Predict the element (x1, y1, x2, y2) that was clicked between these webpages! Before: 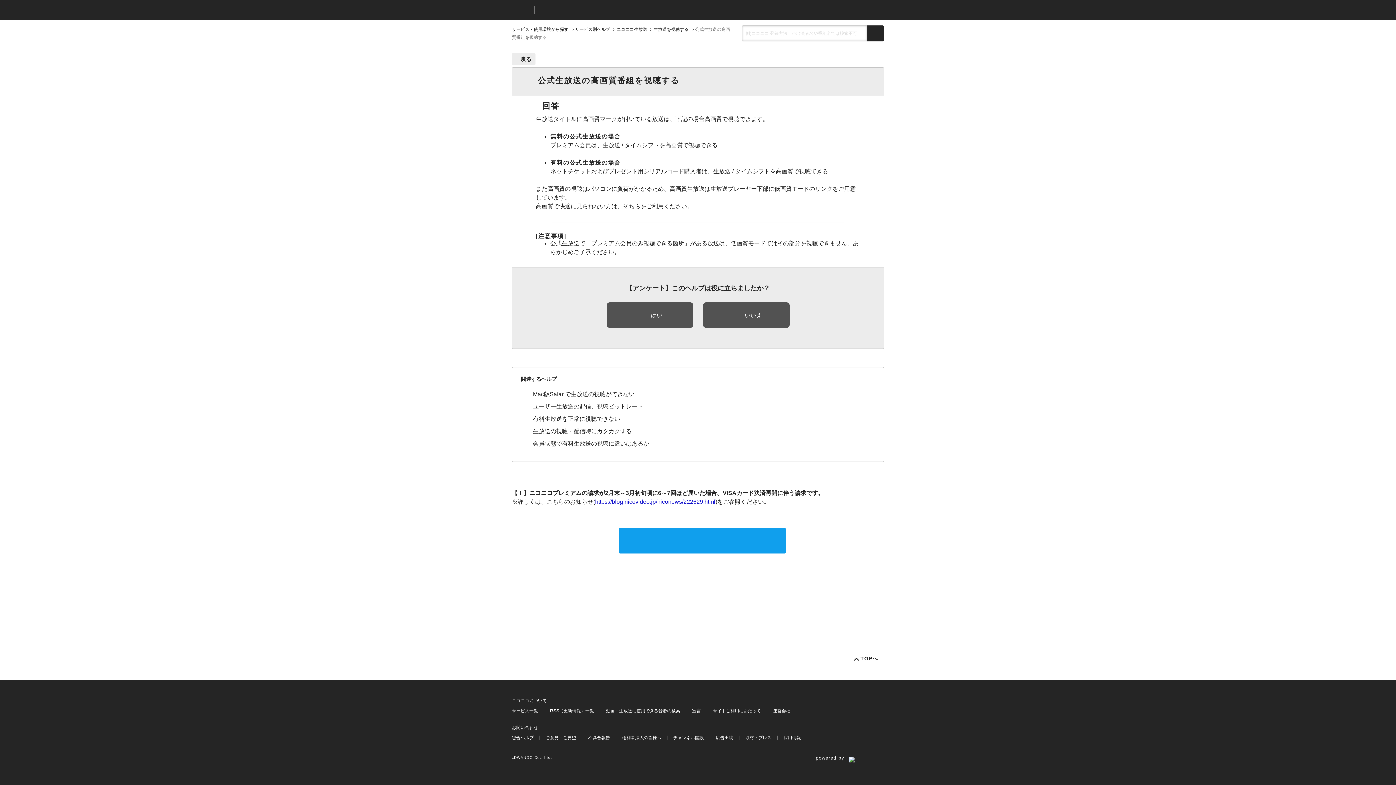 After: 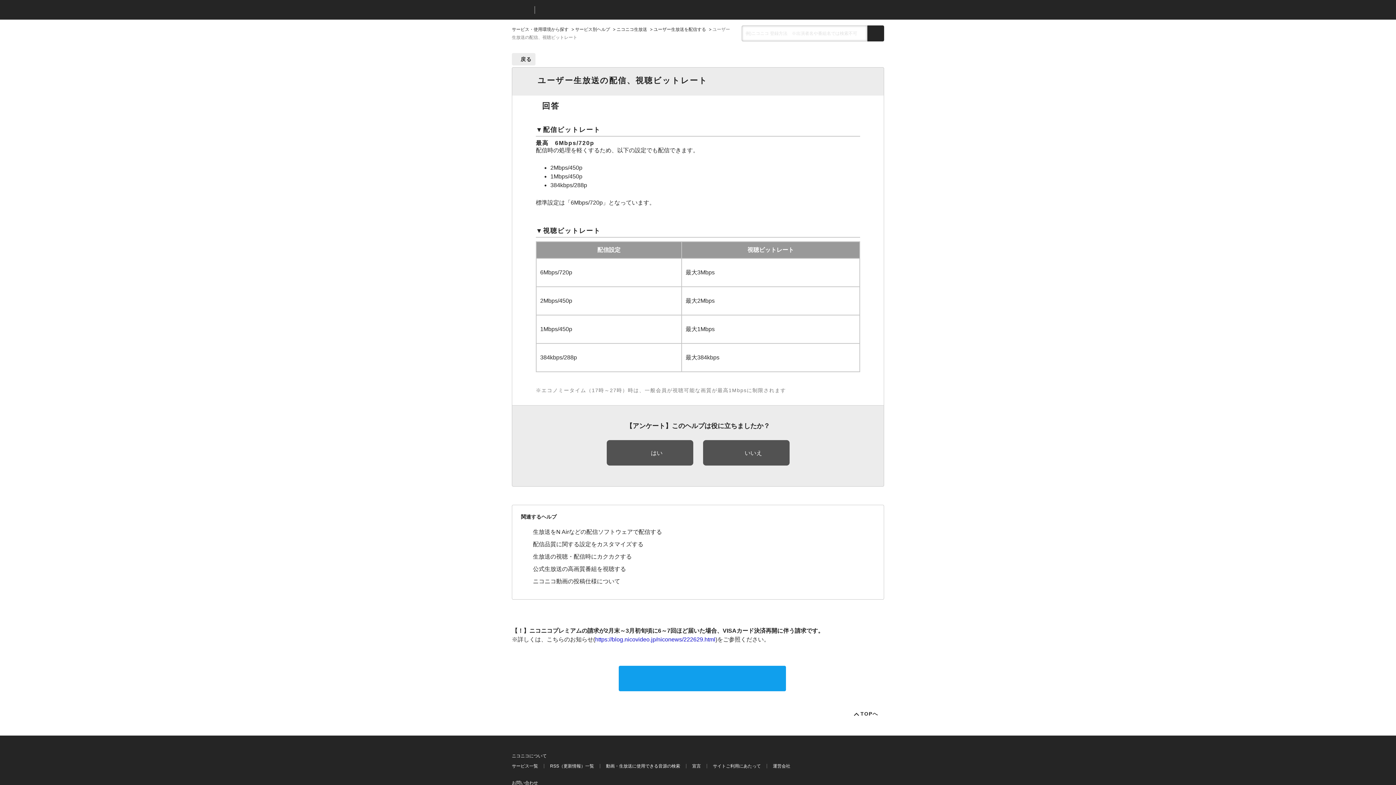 Action: label: ユーザー生放送の配信、視聴ビットレート bbox: (533, 403, 643, 409)